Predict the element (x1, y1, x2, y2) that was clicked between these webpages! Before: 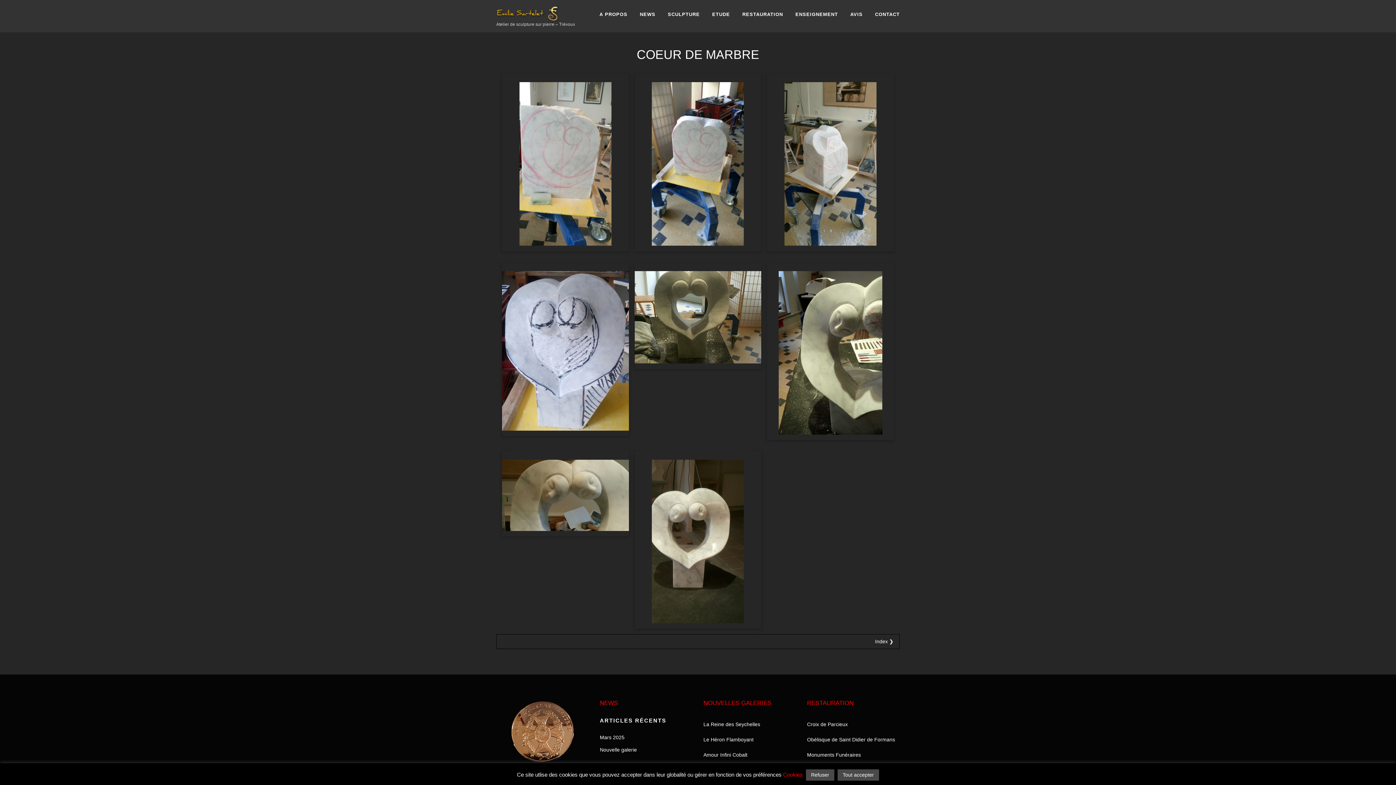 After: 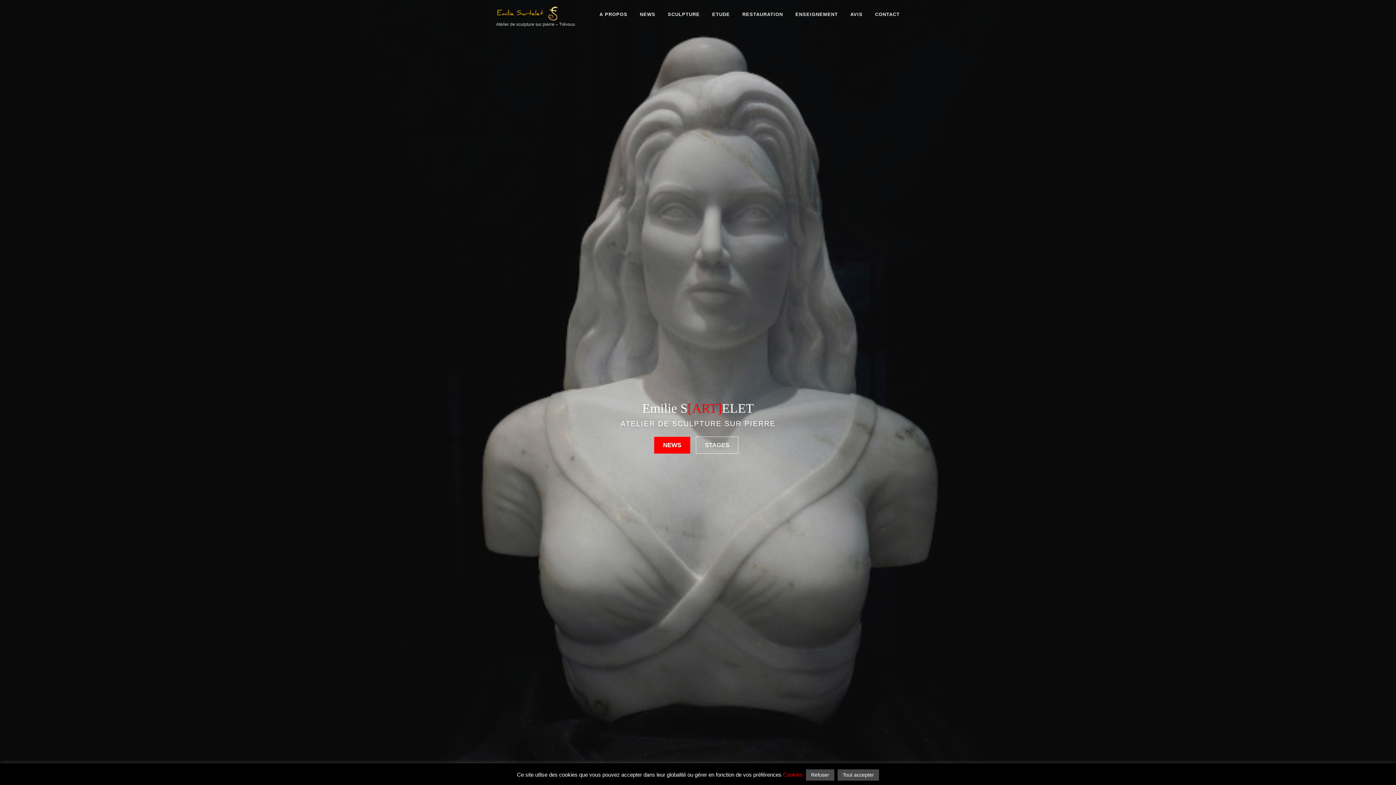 Action: bbox: (496, 10, 558, 16)